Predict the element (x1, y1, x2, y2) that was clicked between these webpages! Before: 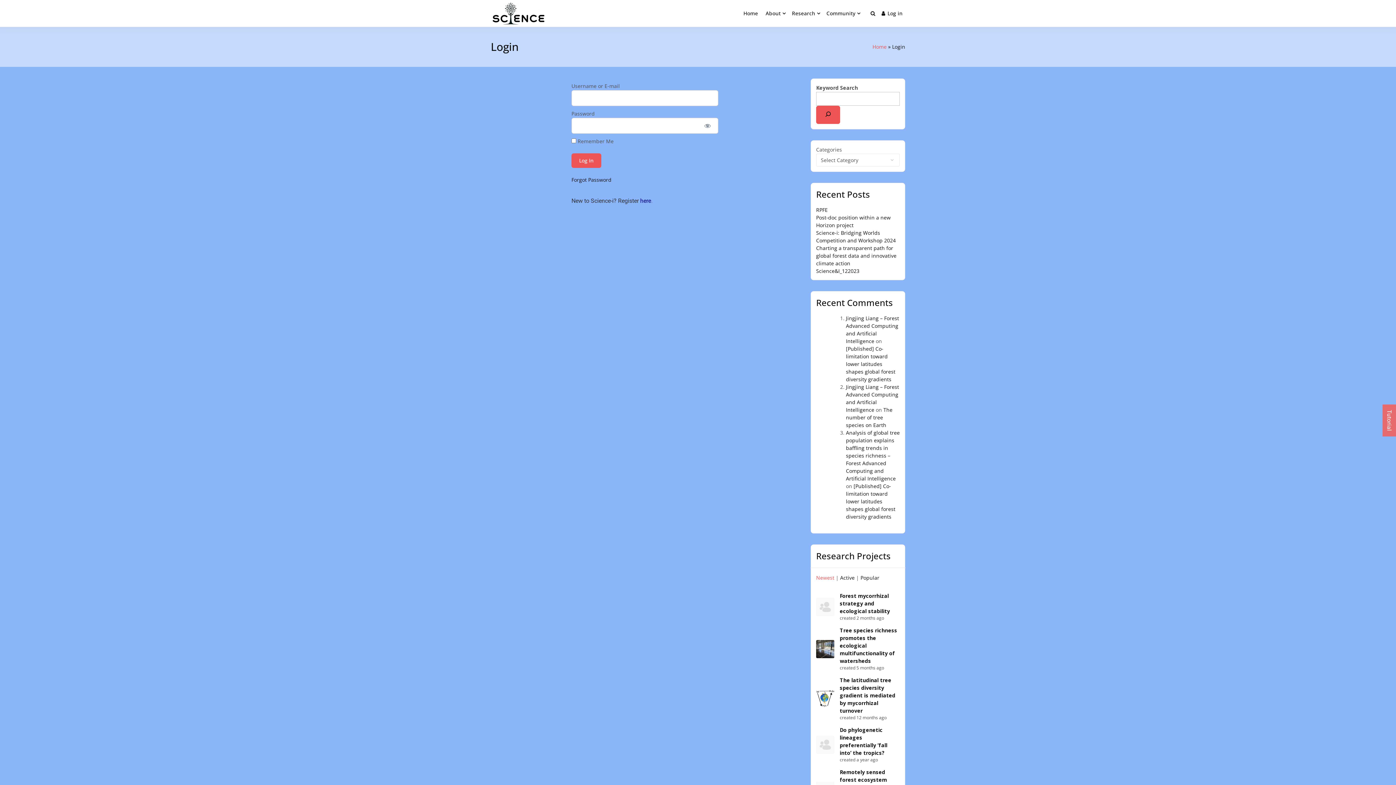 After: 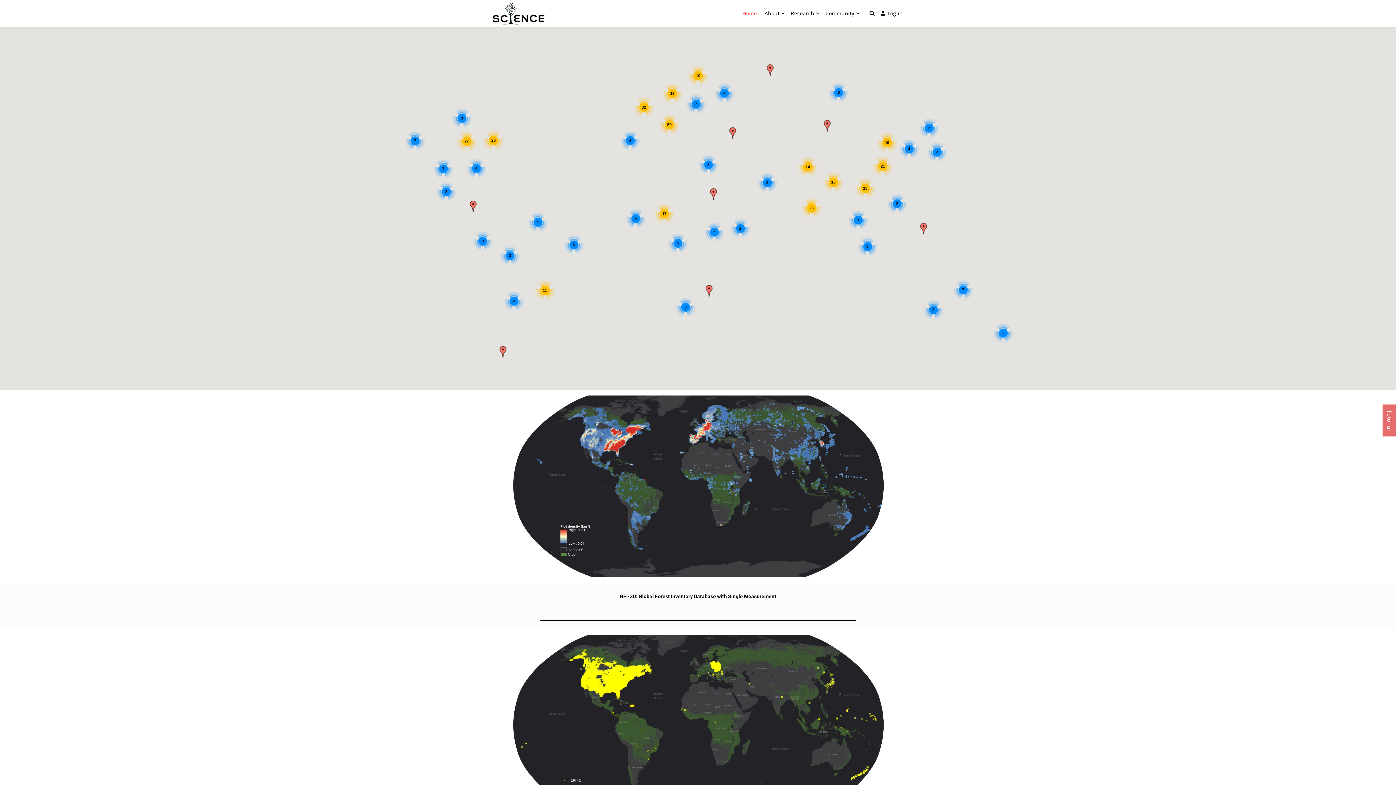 Action: label: Home bbox: (741, 1, 760, 25)